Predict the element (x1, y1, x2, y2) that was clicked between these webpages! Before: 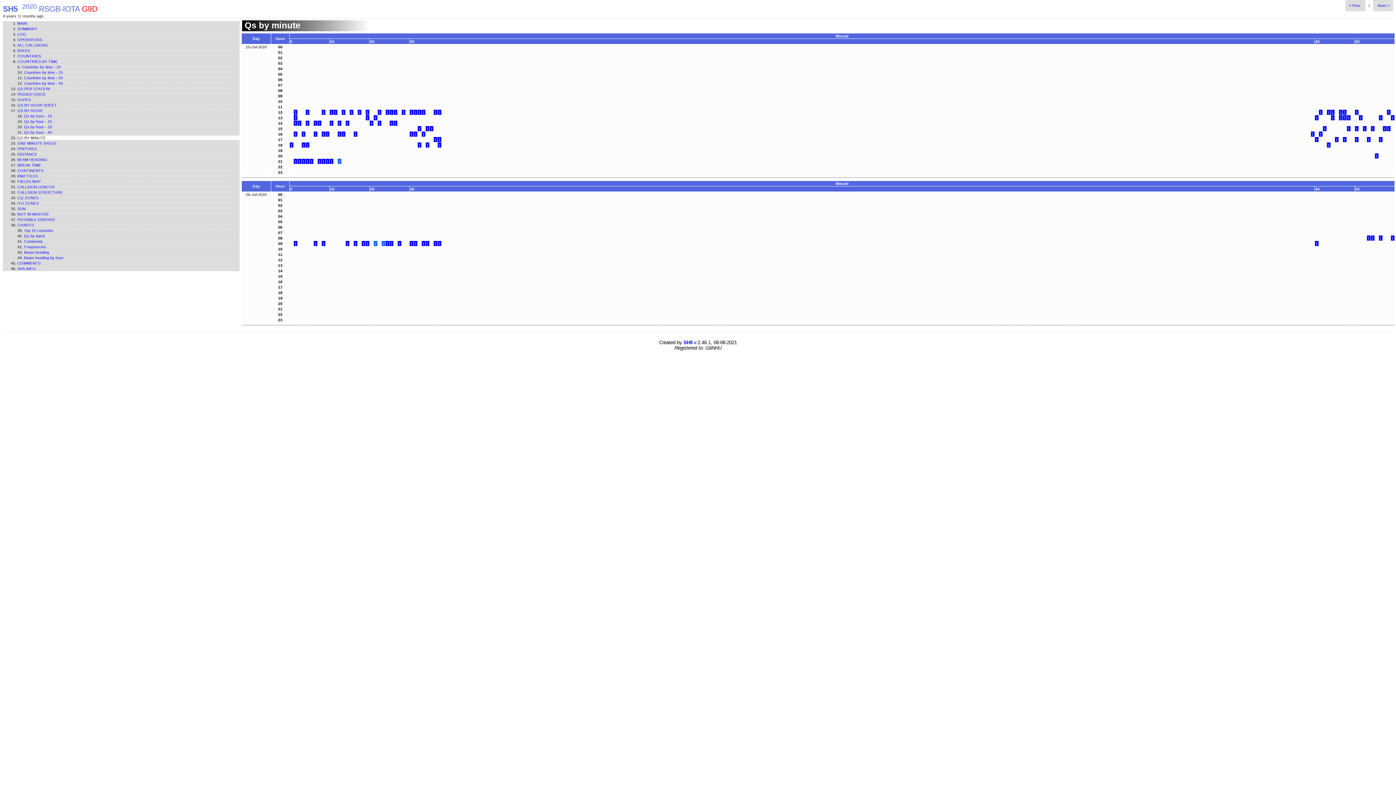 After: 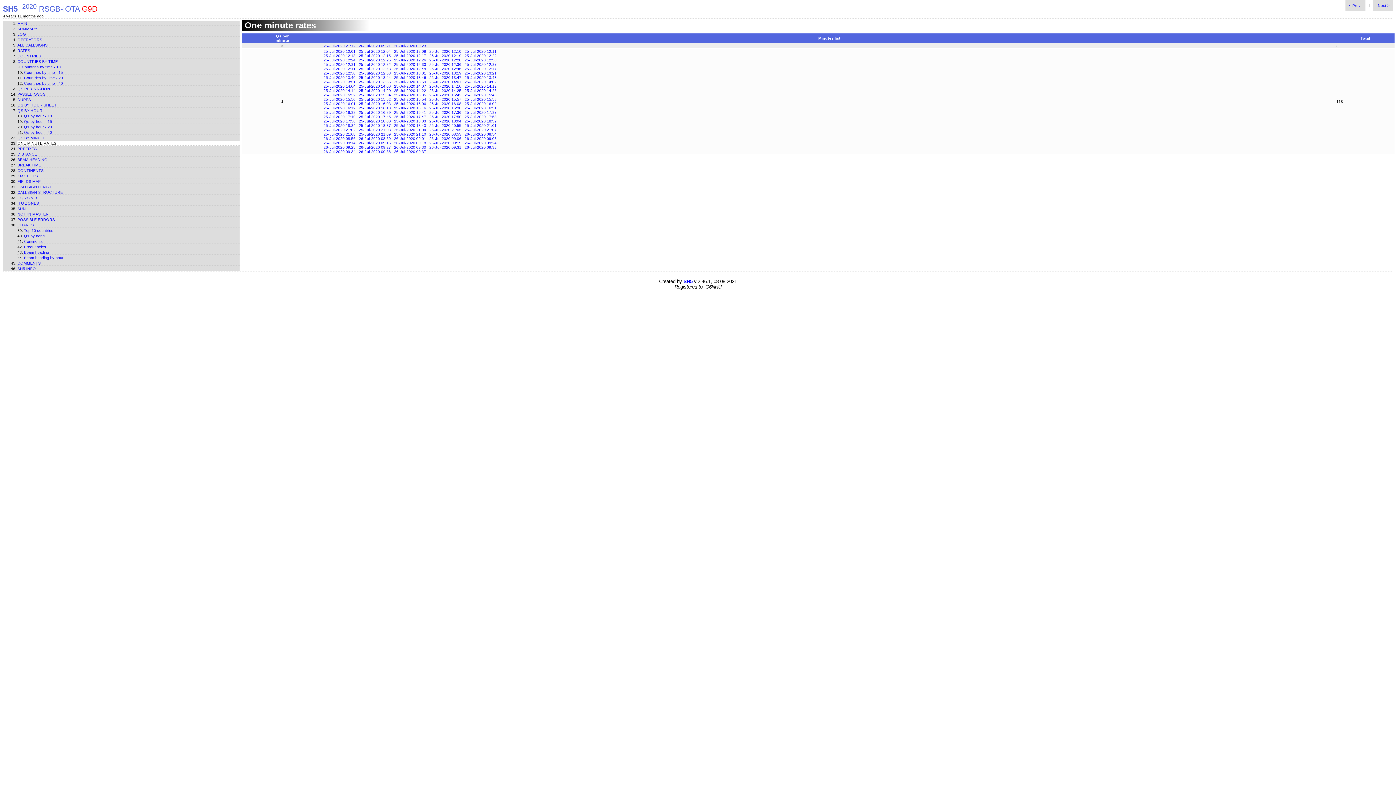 Action: bbox: (17, 141, 56, 145) label: ONE MINUTE RATES